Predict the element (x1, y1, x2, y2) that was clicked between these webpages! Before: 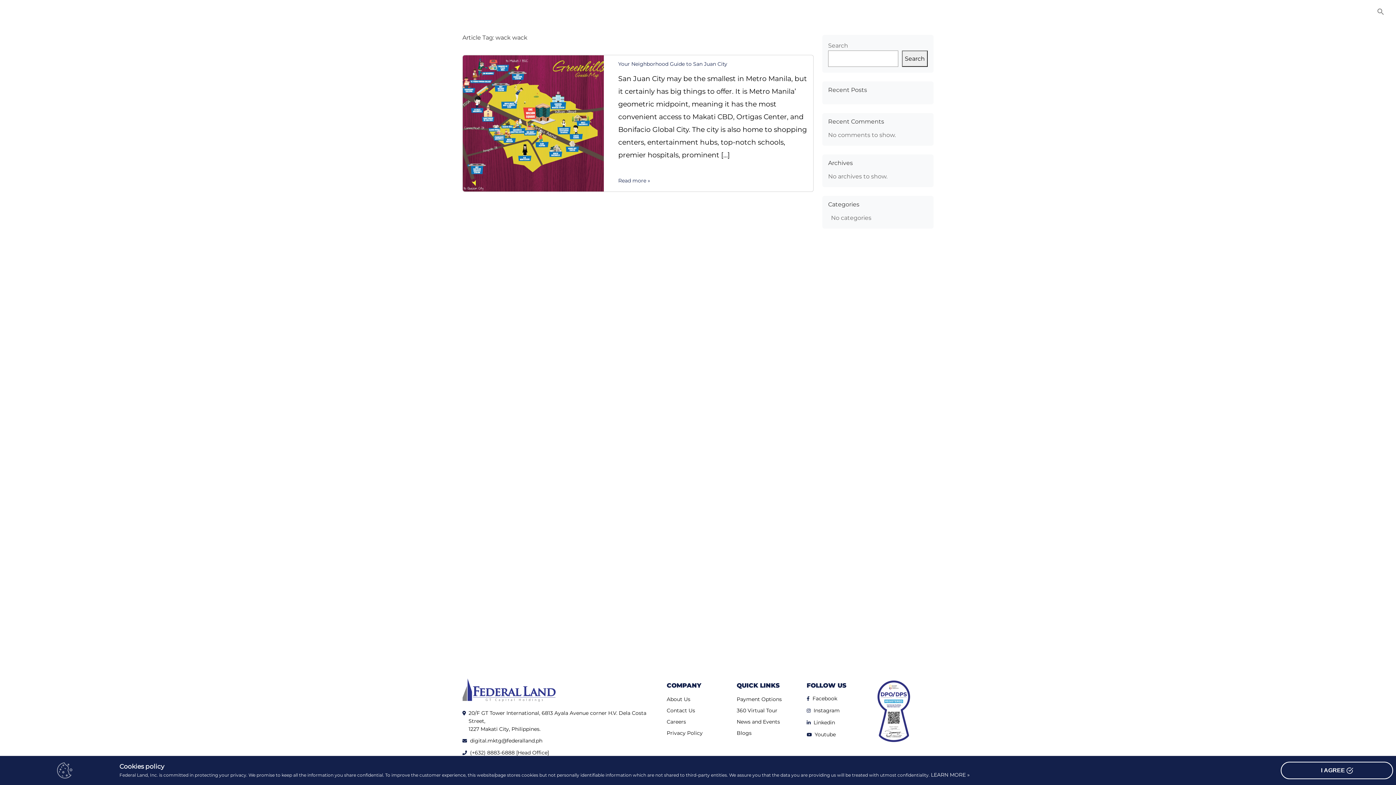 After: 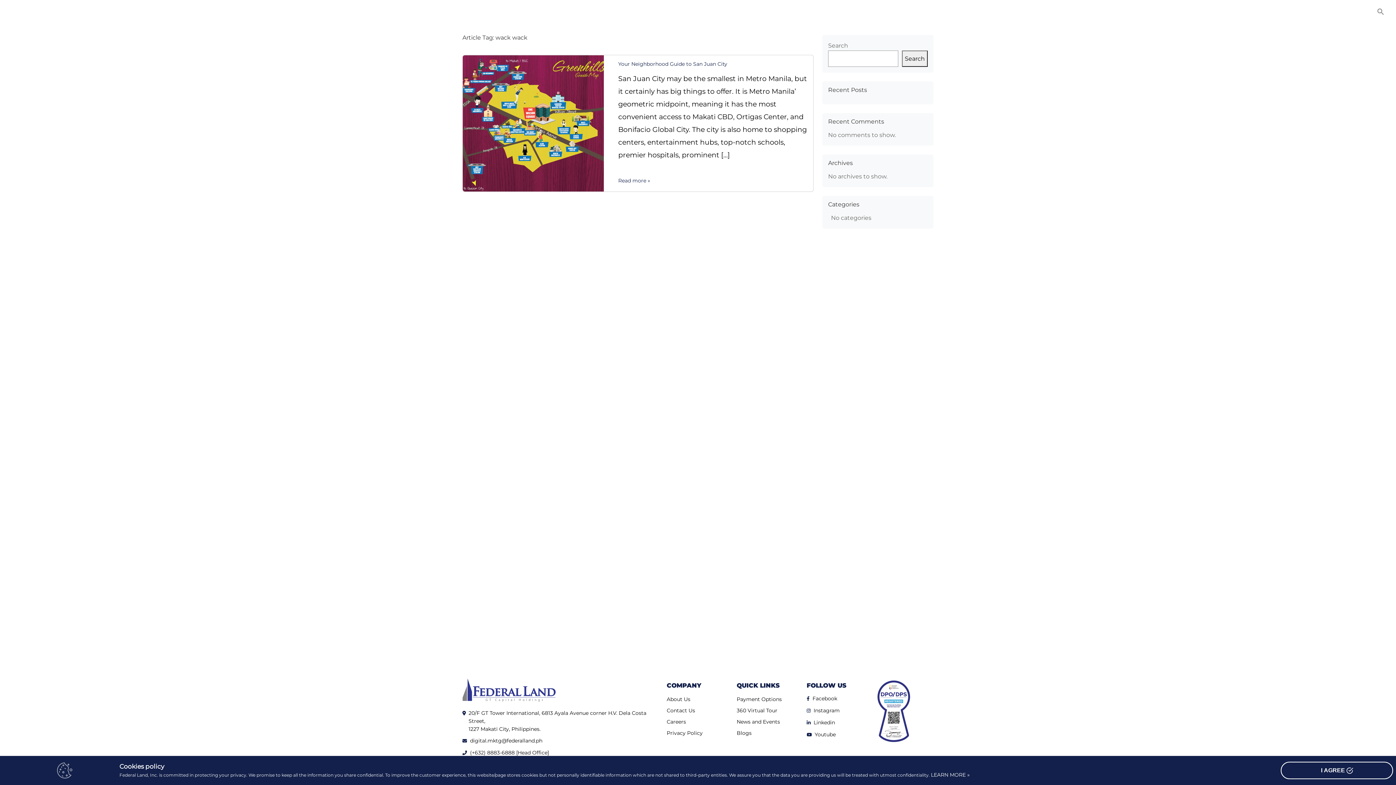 Action: label: LEARN MORE » bbox: (931, 772, 970, 778)